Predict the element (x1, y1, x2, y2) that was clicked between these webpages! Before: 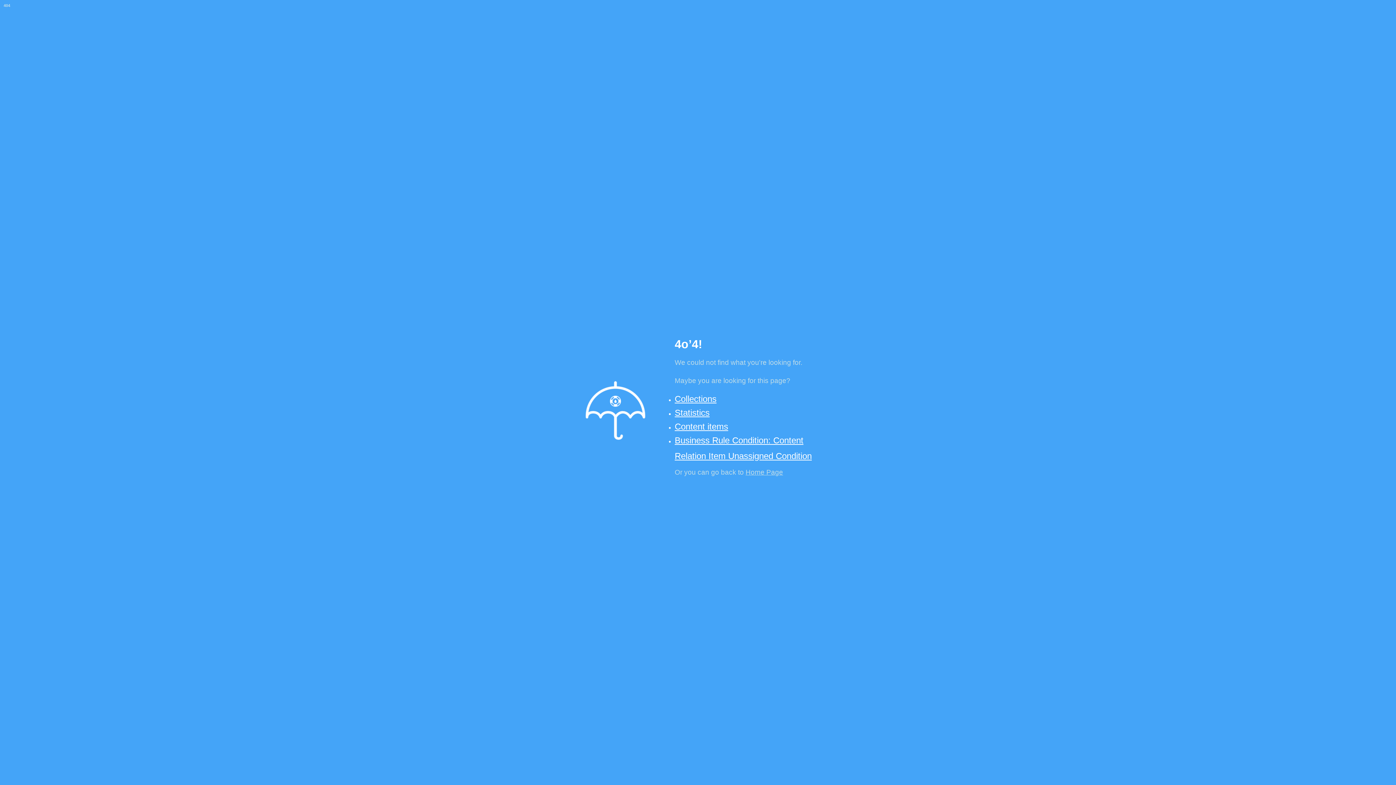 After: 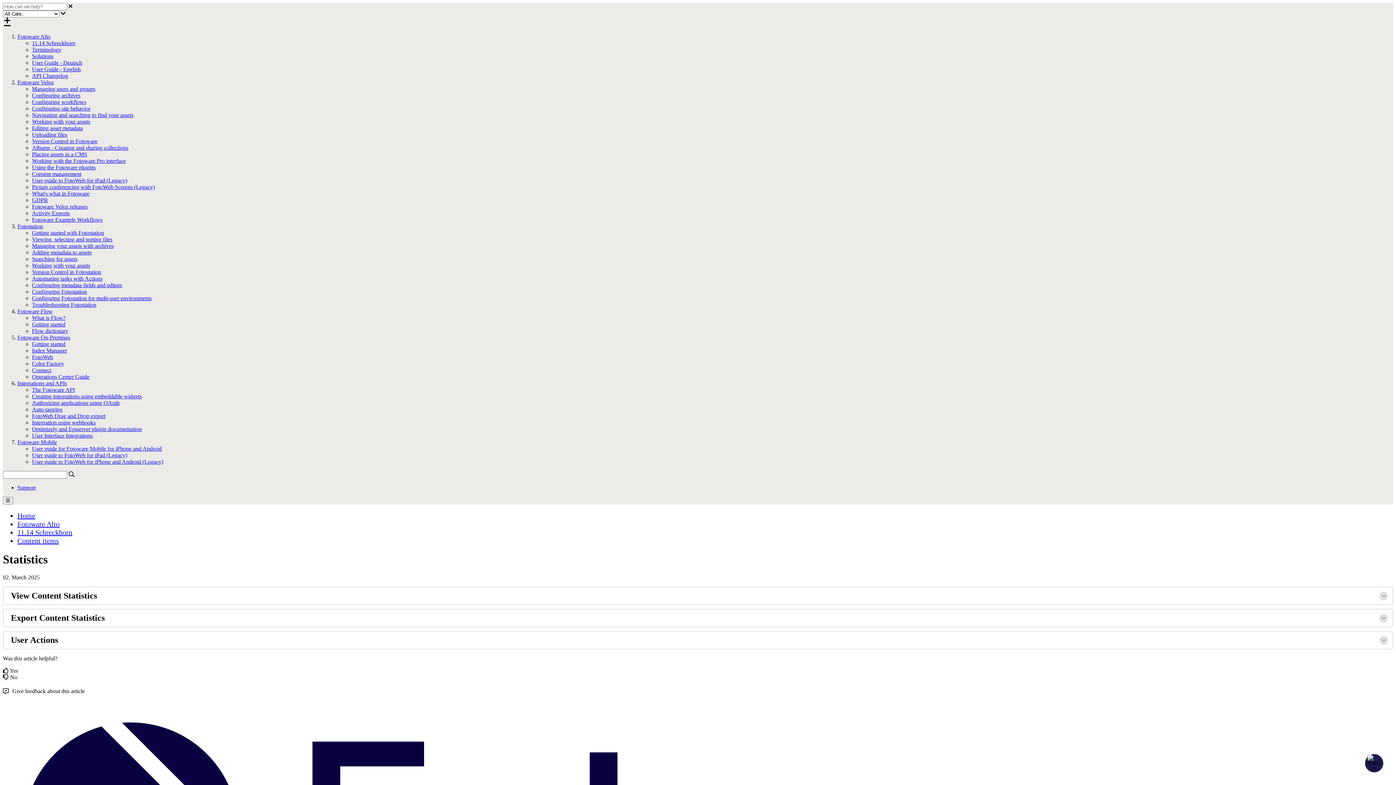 Action: label: Statistics bbox: (674, 408, 709, 417)